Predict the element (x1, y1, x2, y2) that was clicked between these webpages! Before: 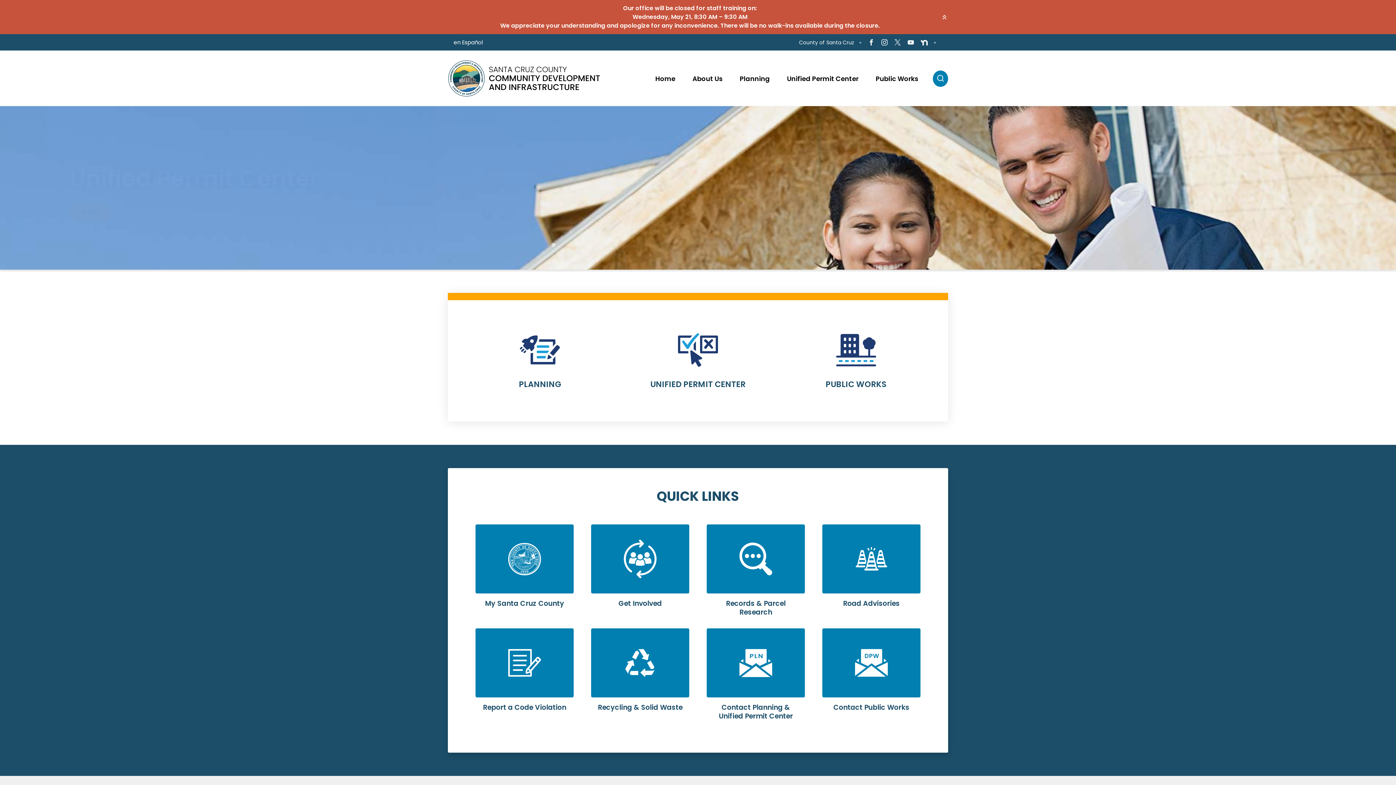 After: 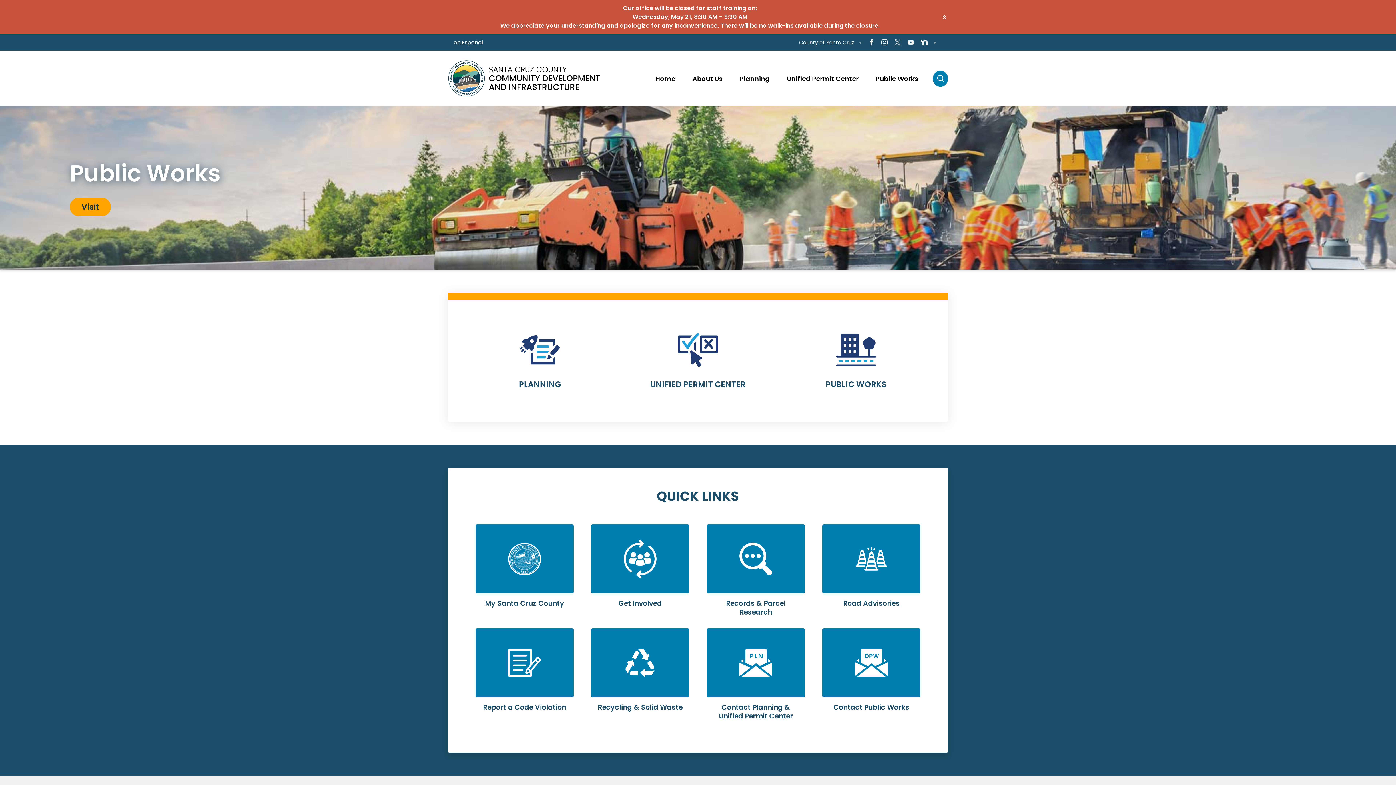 Action: label: Home bbox: (655, 70, 675, 87)